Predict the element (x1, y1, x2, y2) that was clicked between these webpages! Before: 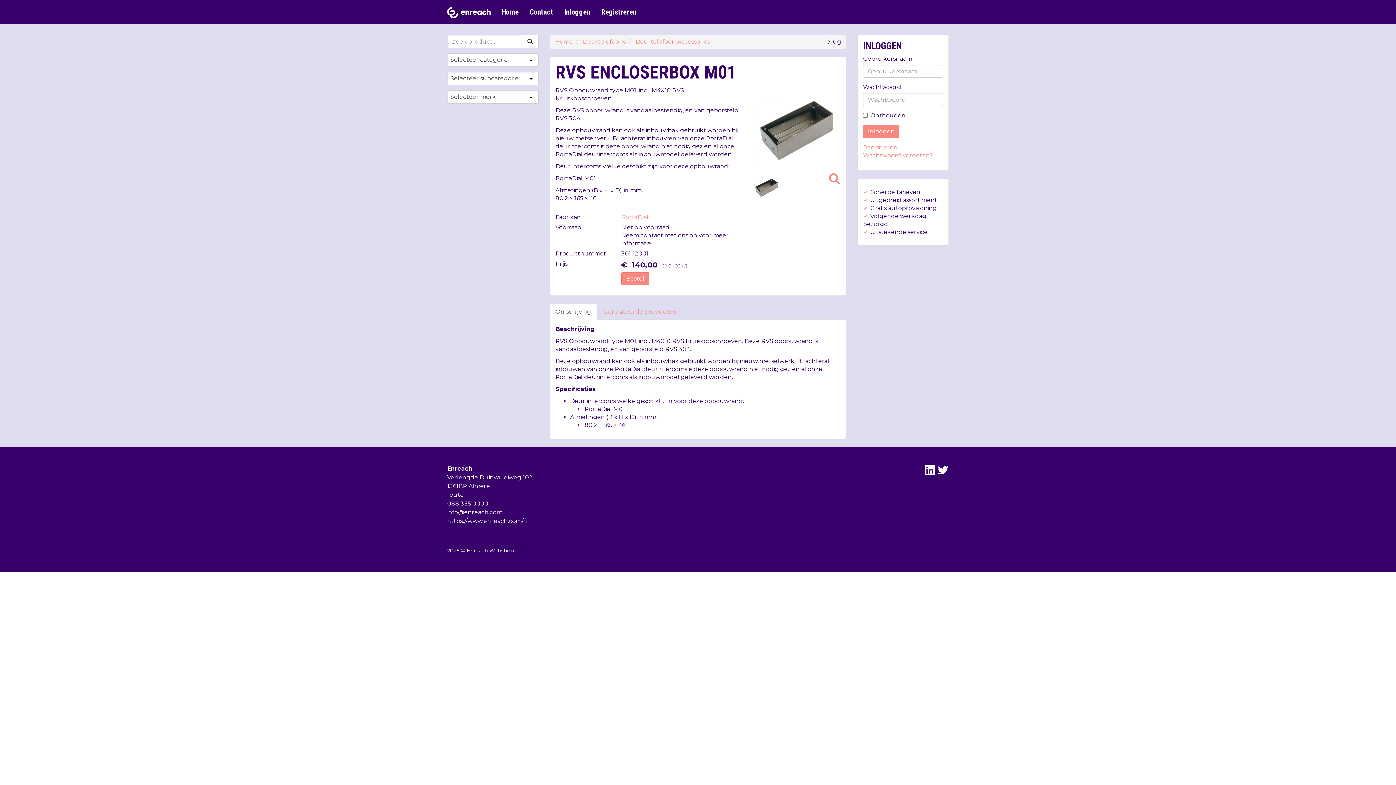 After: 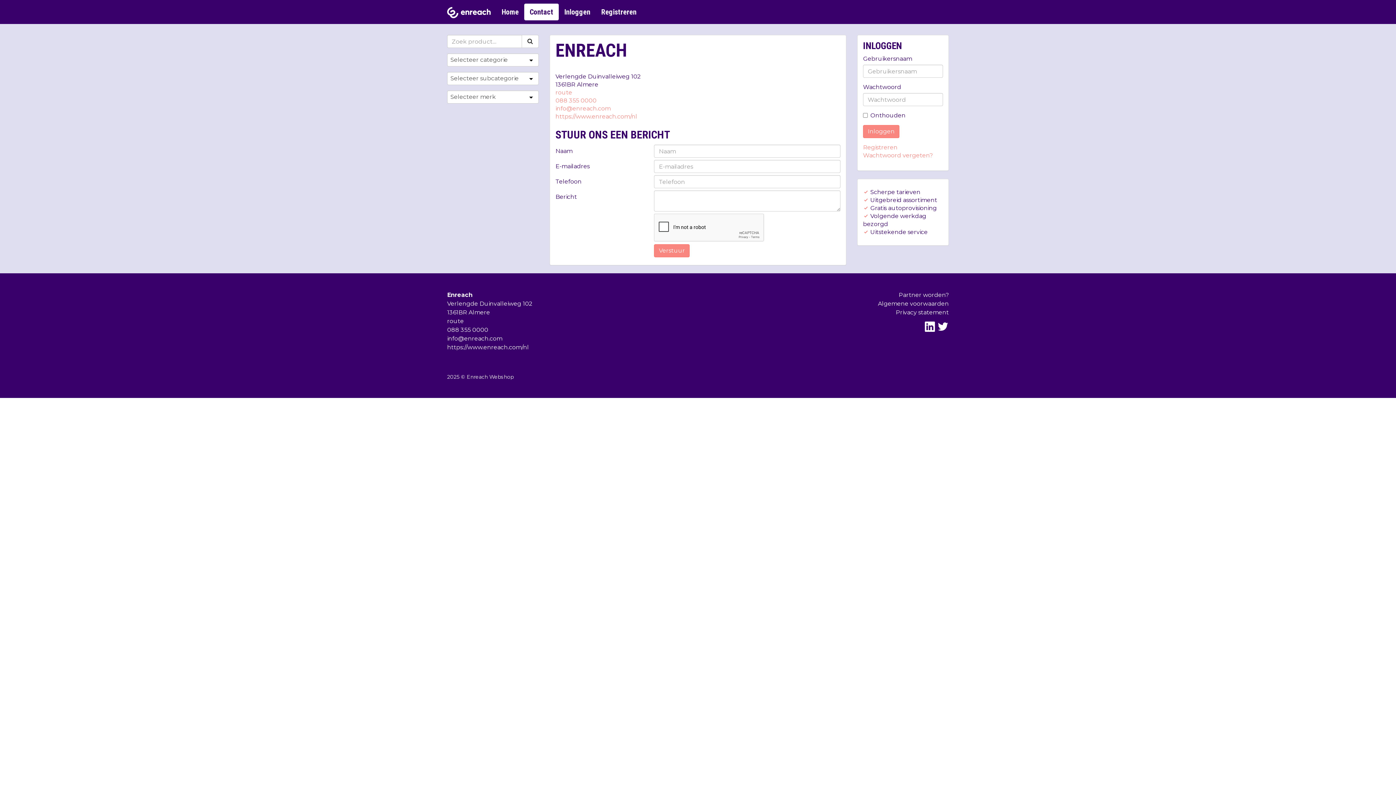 Action: bbox: (524, 3, 558, 20) label: Contact